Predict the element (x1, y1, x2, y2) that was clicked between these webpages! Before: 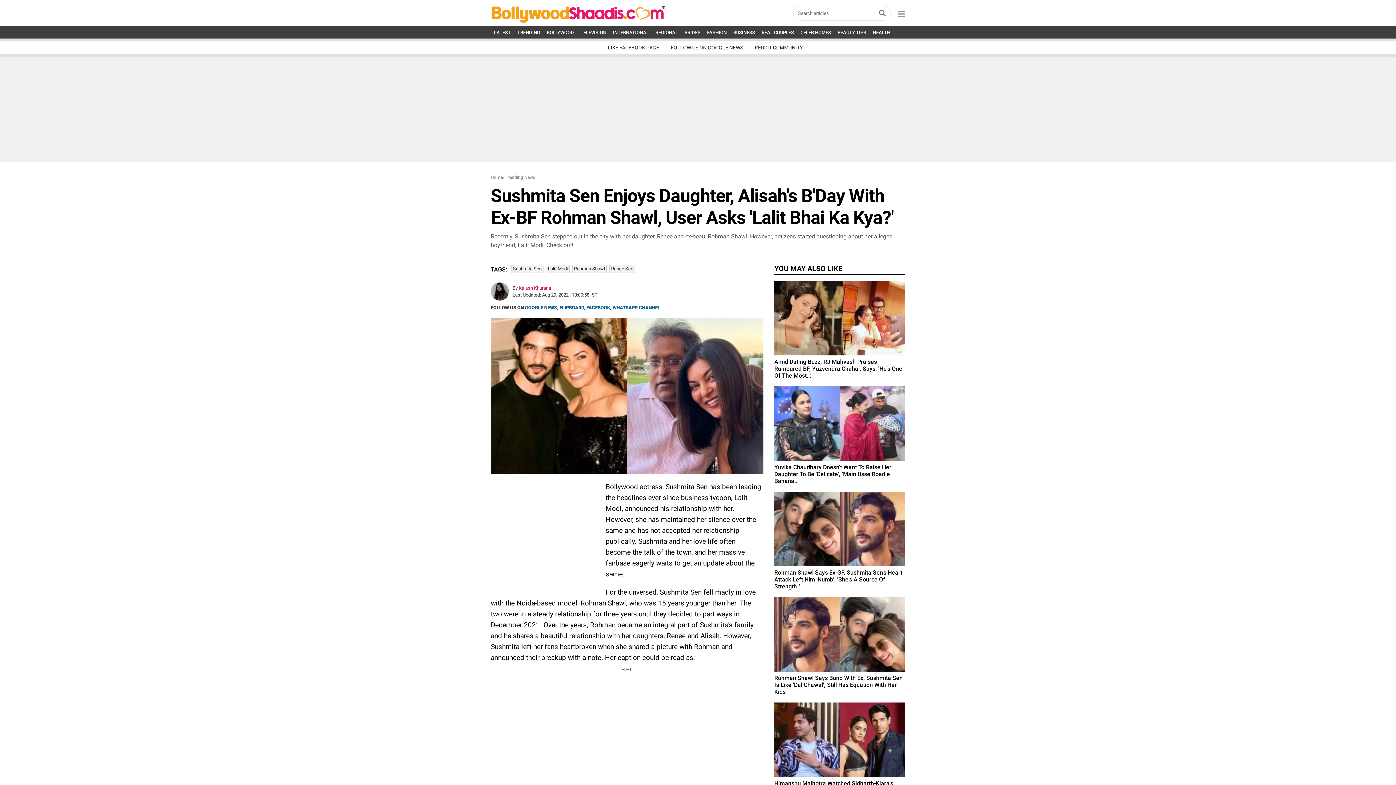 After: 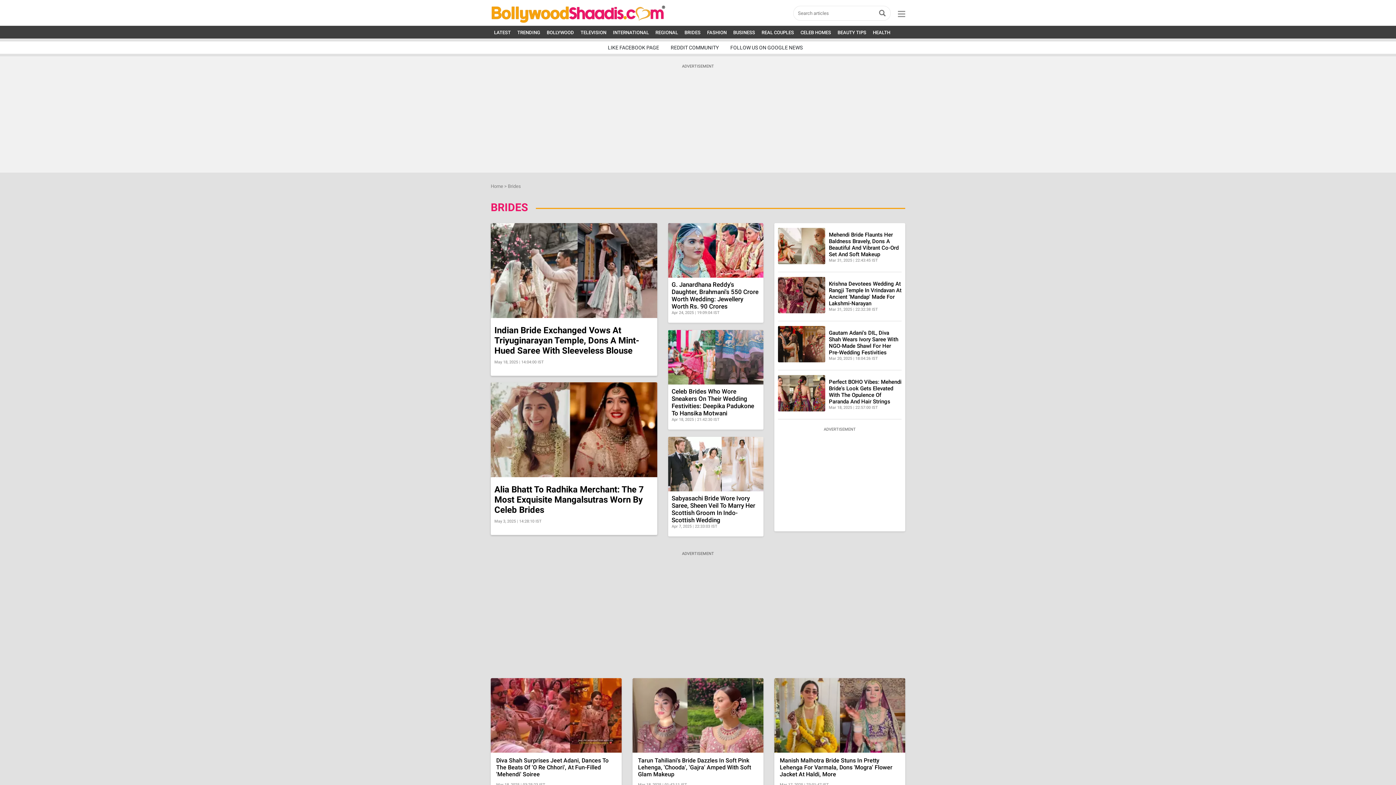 Action: label: BRIDES bbox: (684, 29, 700, 35)